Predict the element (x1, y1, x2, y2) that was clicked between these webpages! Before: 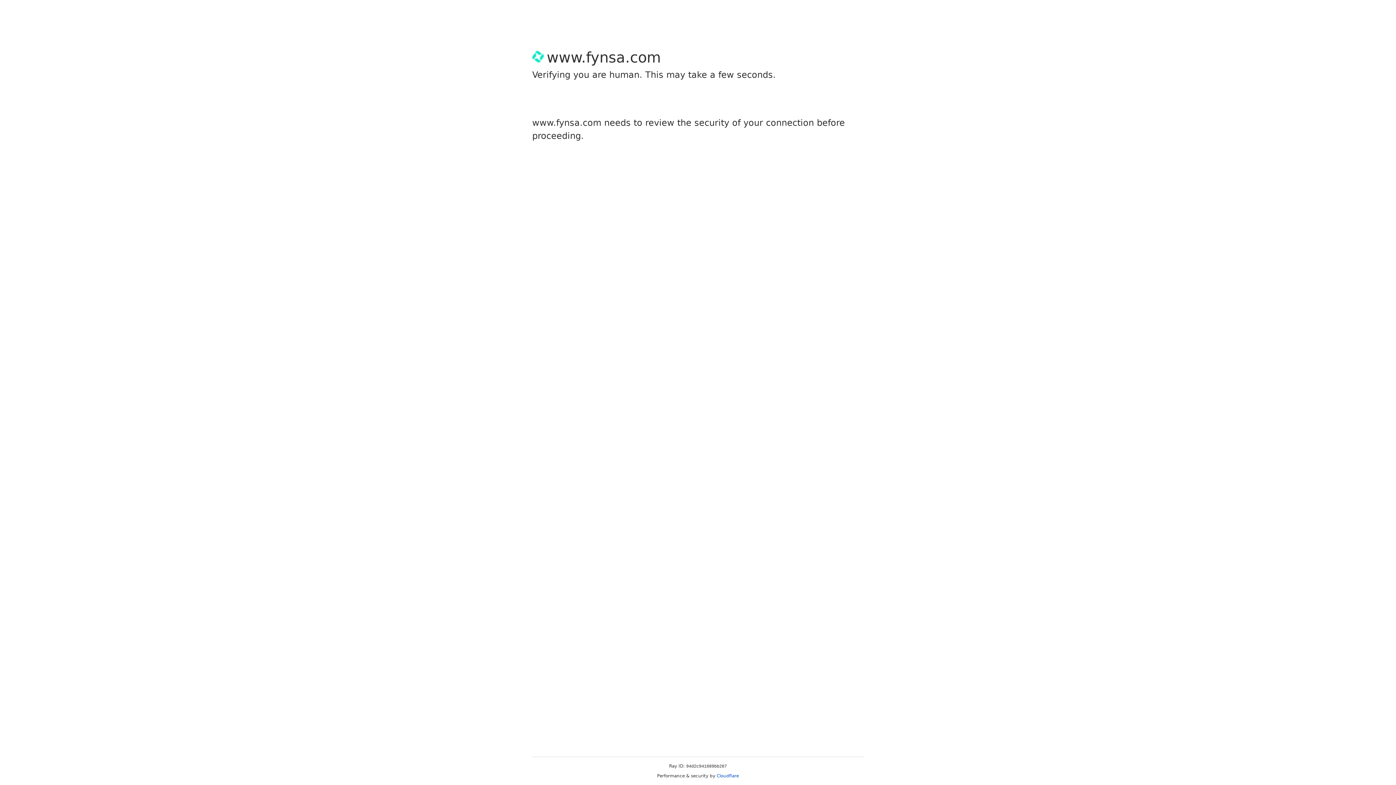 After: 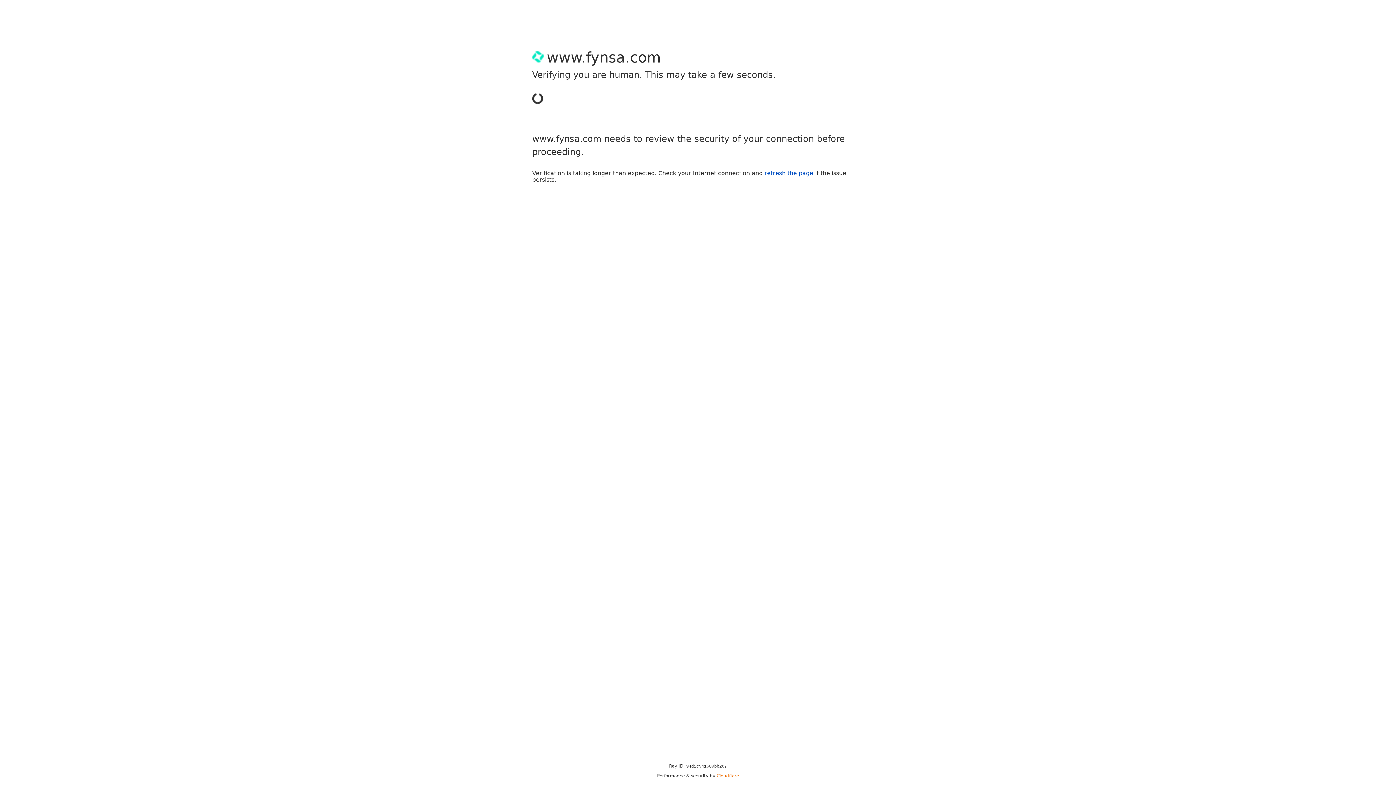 Action: bbox: (716, 773, 739, 778) label: Cloudflare